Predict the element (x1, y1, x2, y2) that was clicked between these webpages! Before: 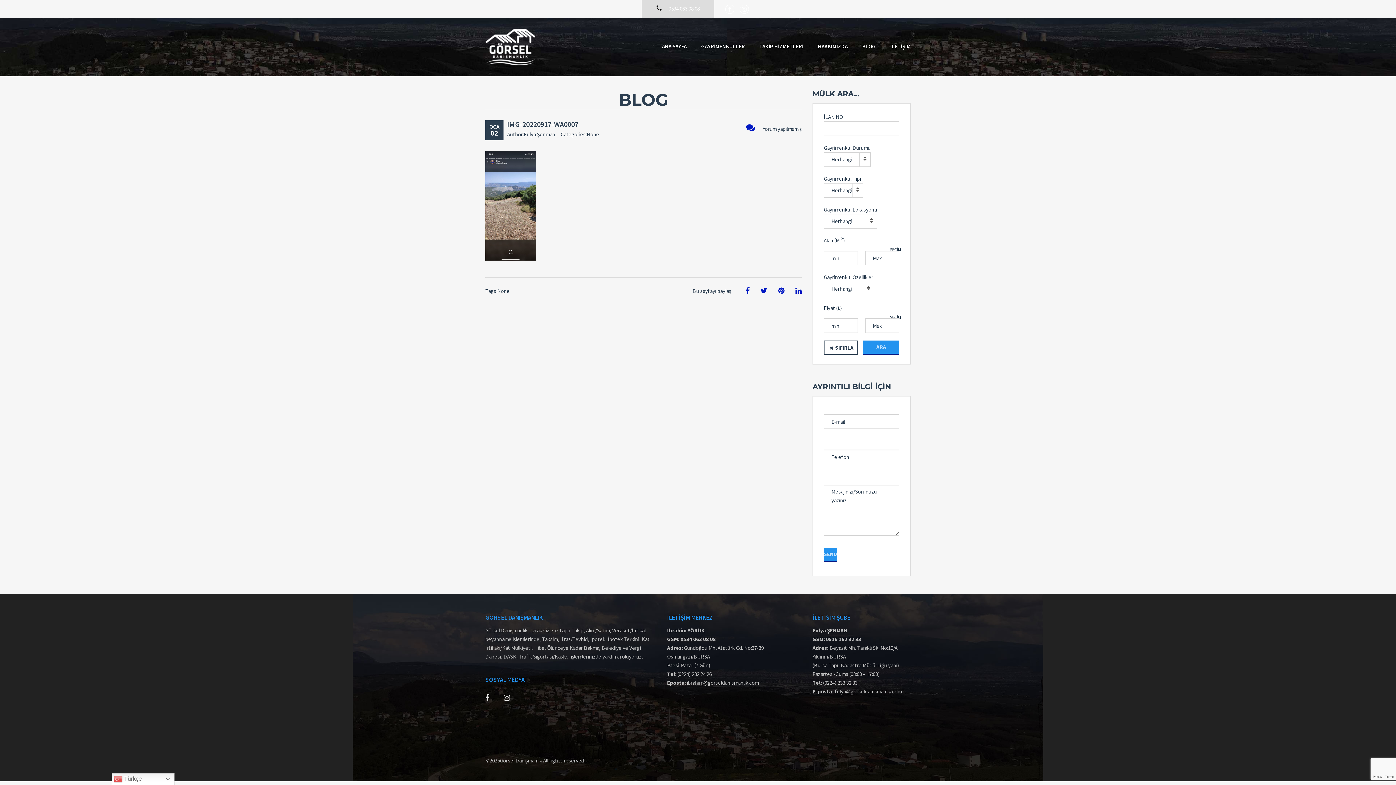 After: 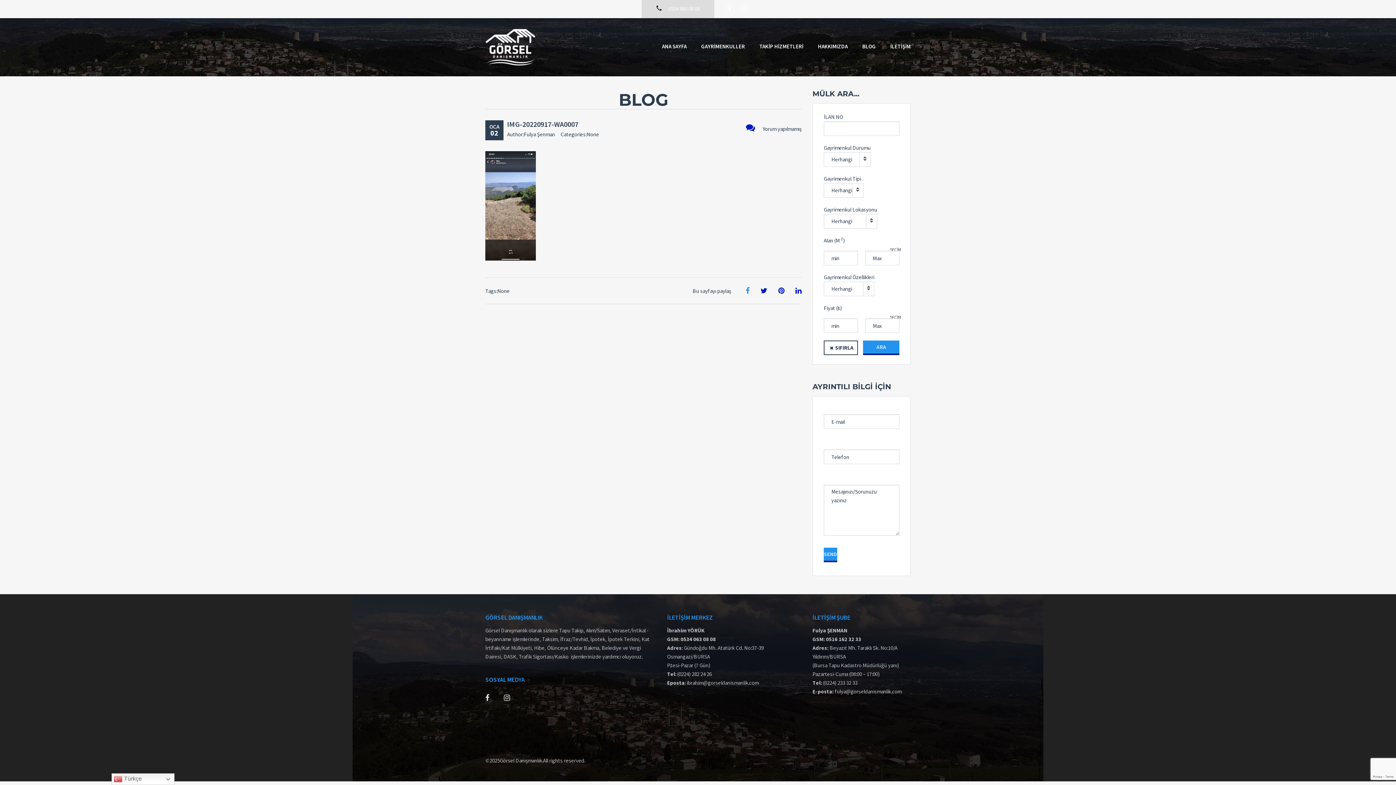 Action: bbox: (745, 285, 749, 296)